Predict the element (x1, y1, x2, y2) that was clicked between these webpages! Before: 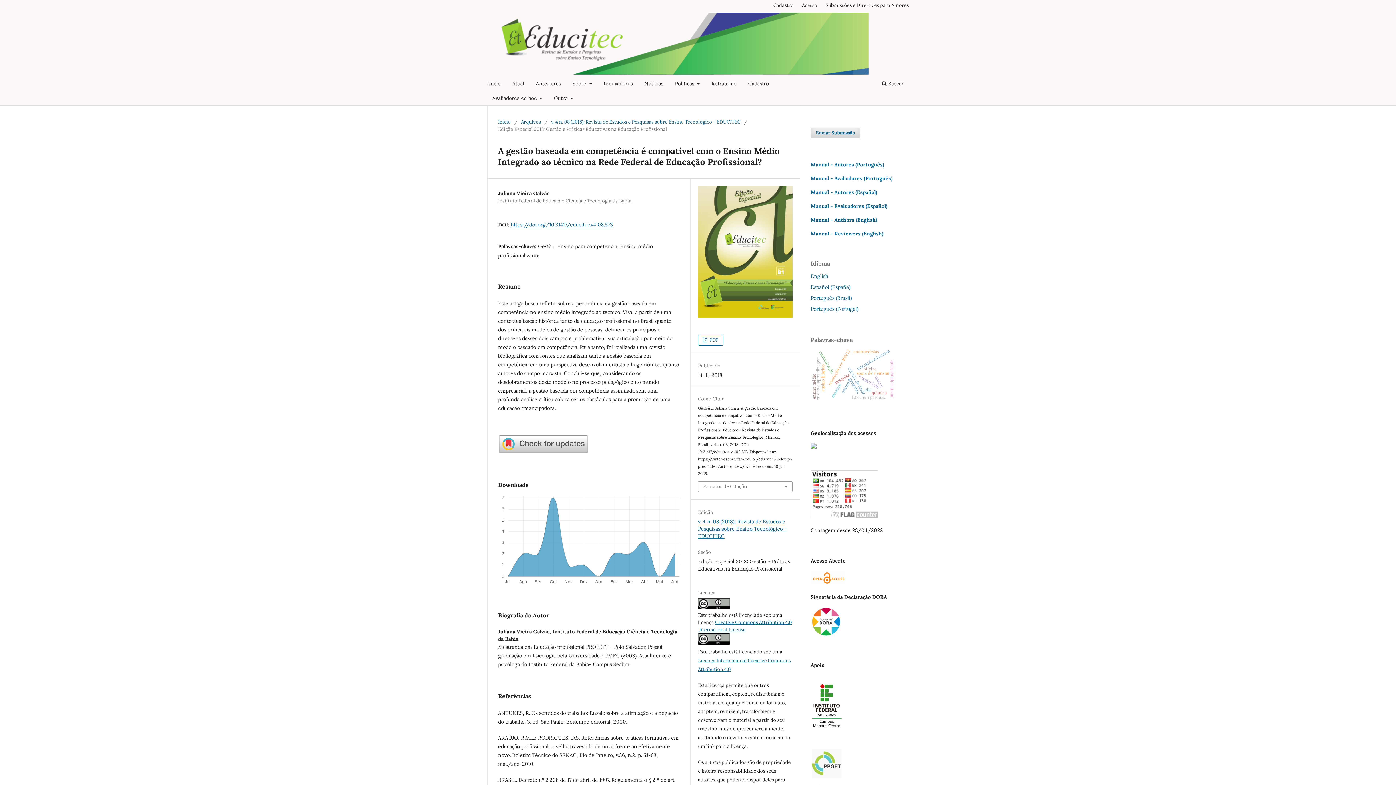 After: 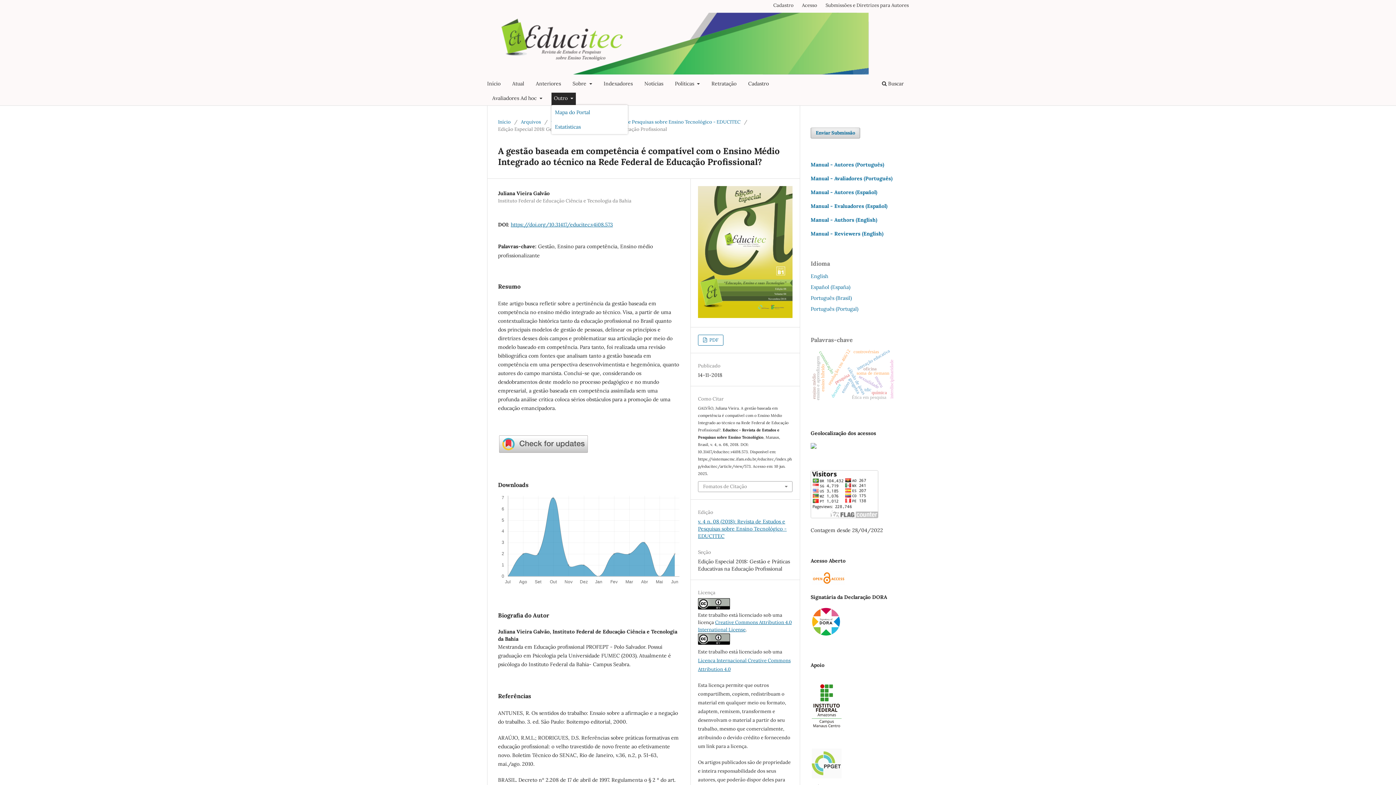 Action: label: Outro  bbox: (551, 92, 576, 105)